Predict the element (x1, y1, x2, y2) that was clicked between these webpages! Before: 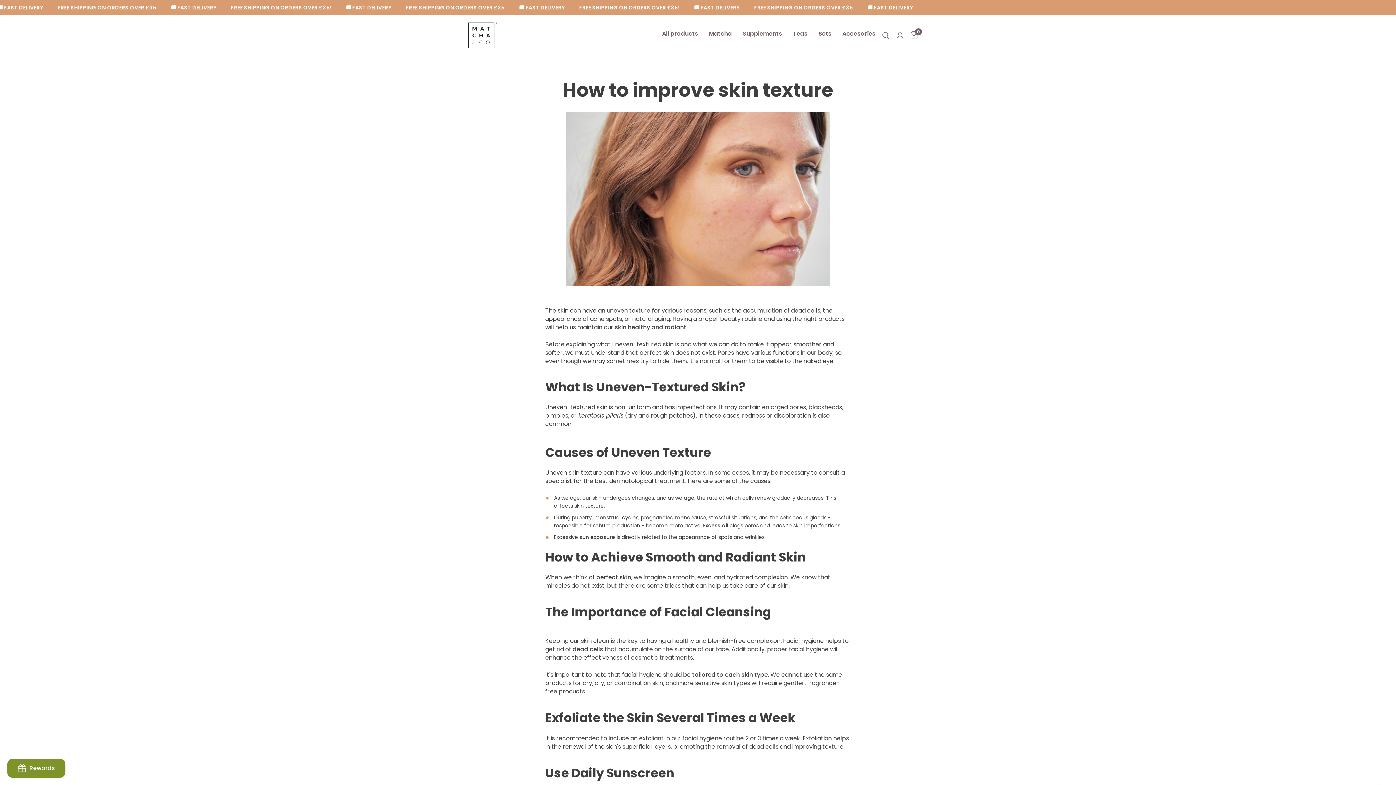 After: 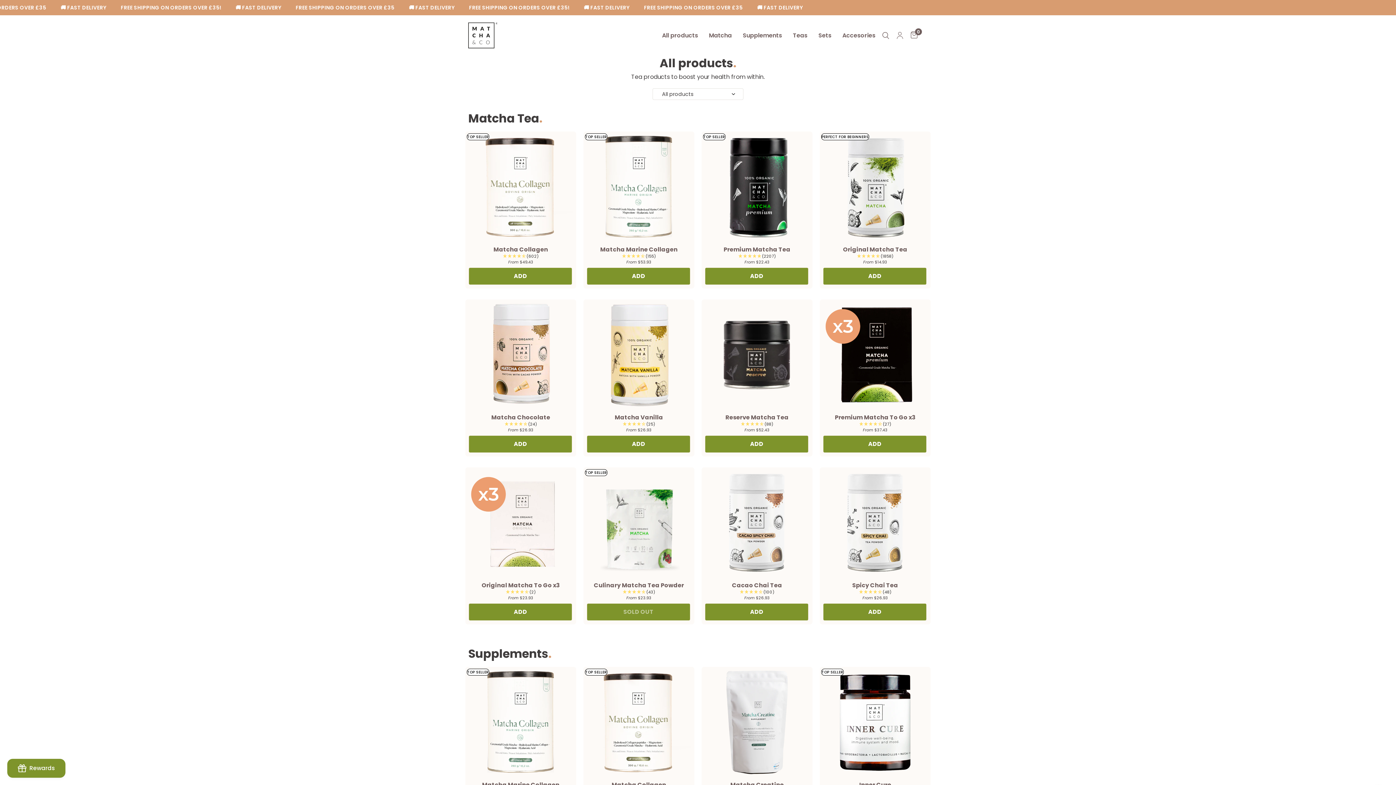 Action: label: All products bbox: (662, 29, 698, 38)